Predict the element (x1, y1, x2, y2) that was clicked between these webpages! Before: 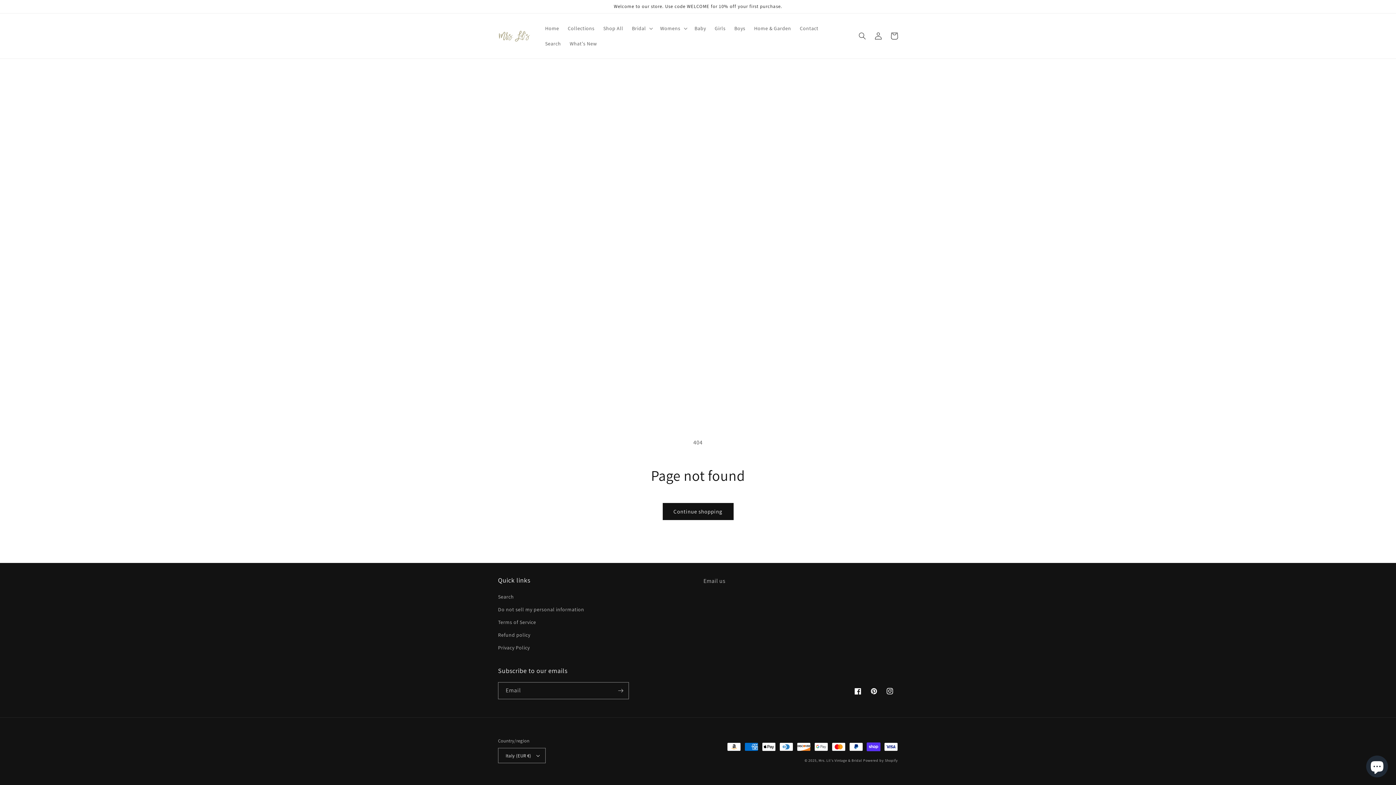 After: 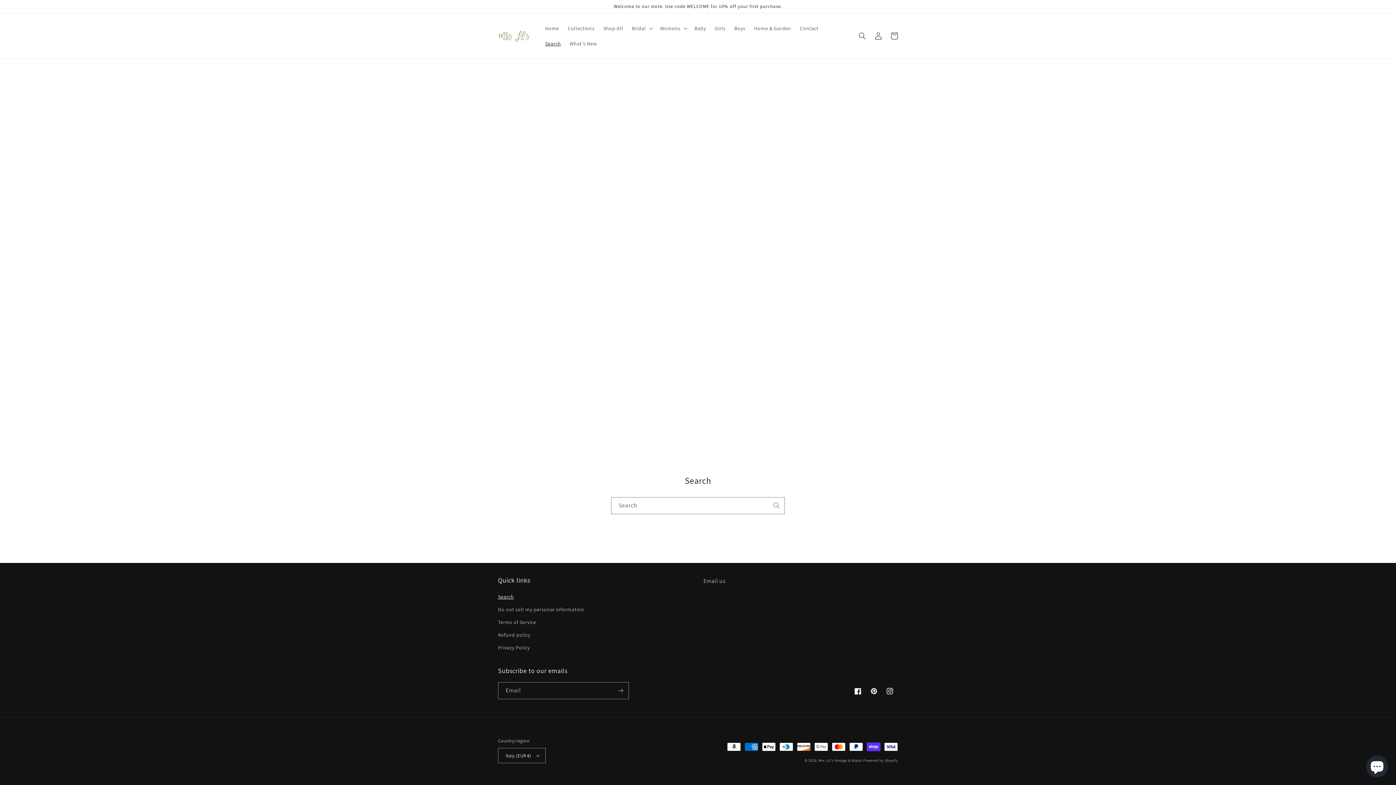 Action: label: Search bbox: (540, 36, 565, 51)